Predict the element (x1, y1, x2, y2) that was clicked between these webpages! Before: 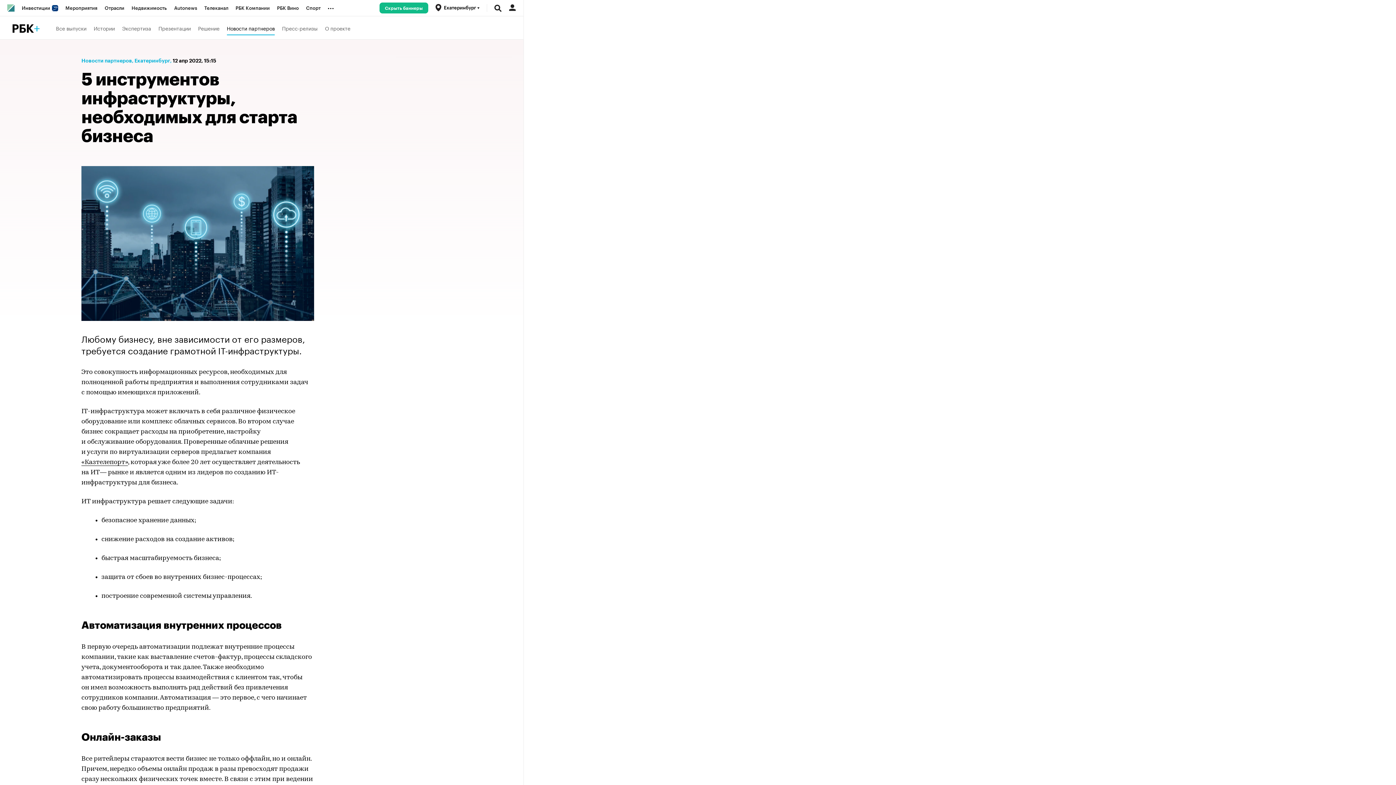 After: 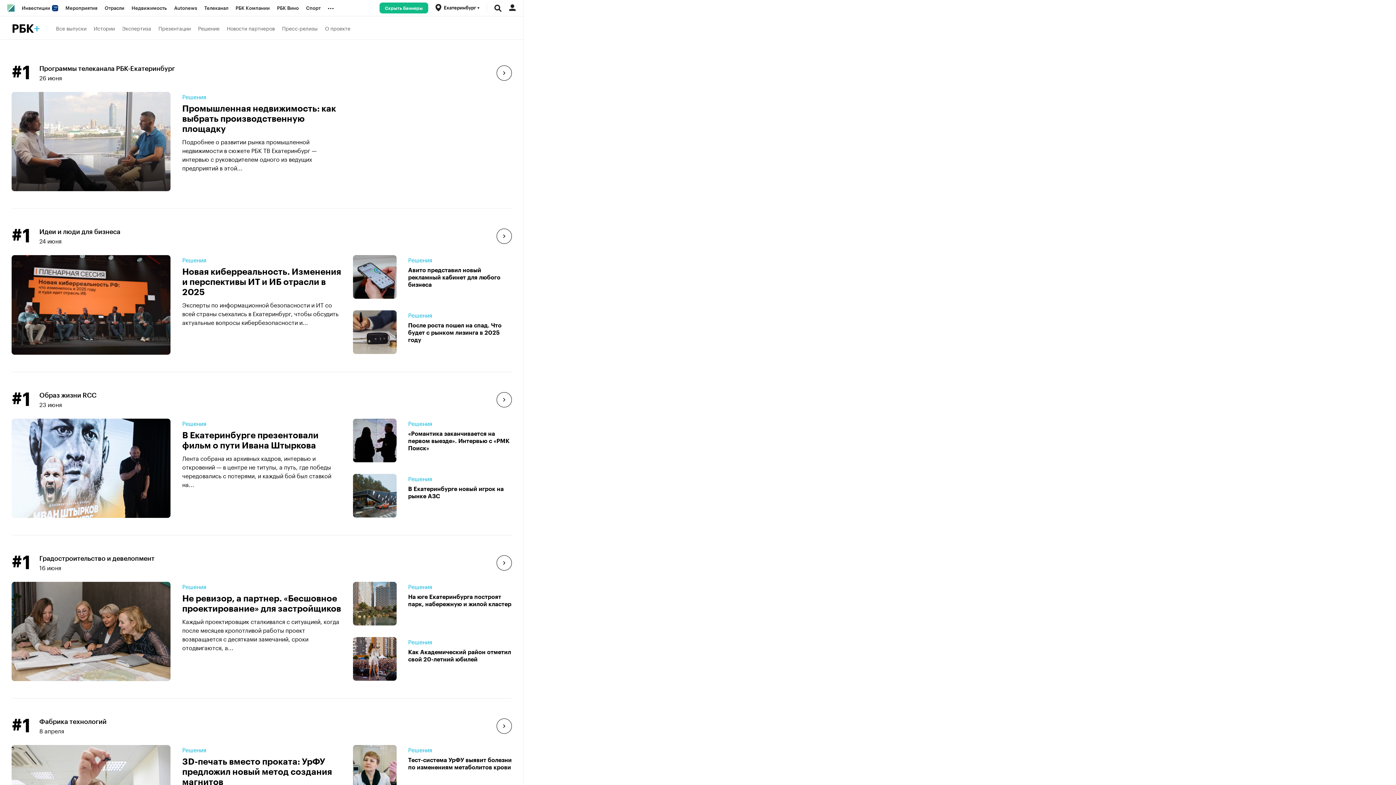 Action: bbox: (134, 58, 170, 63) label: Екатеринбург